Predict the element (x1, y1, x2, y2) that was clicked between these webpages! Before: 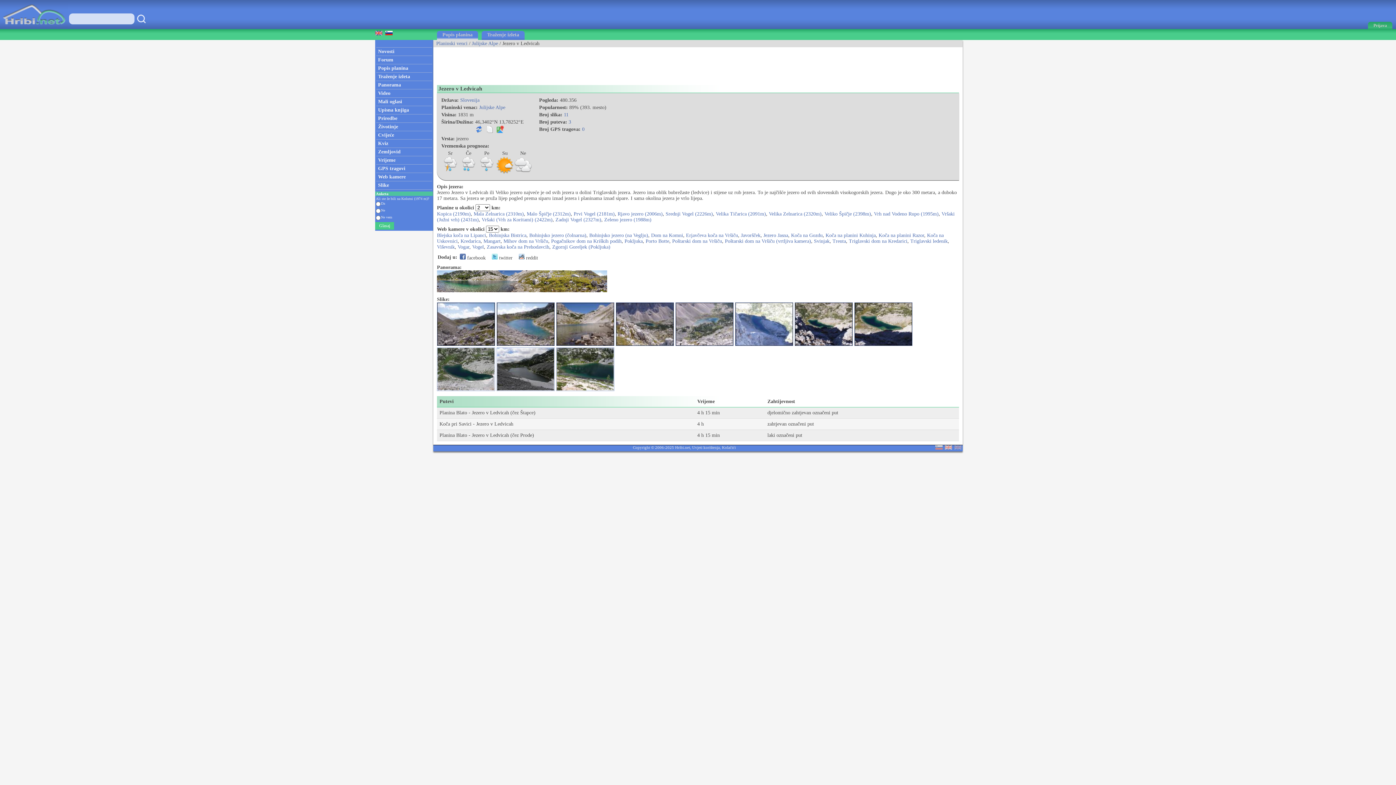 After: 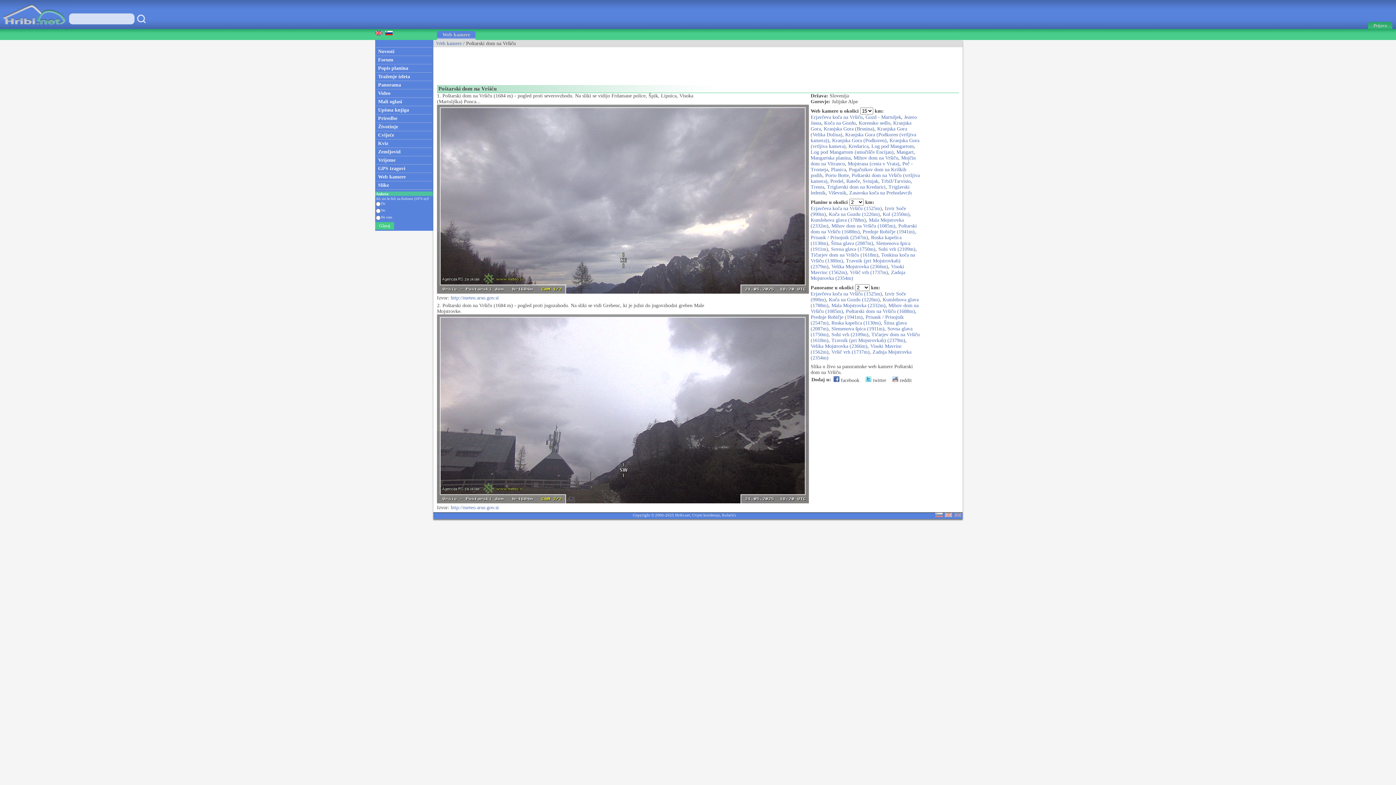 Action: label: Poštarski dom na Vršiču bbox: (672, 238, 722, 244)